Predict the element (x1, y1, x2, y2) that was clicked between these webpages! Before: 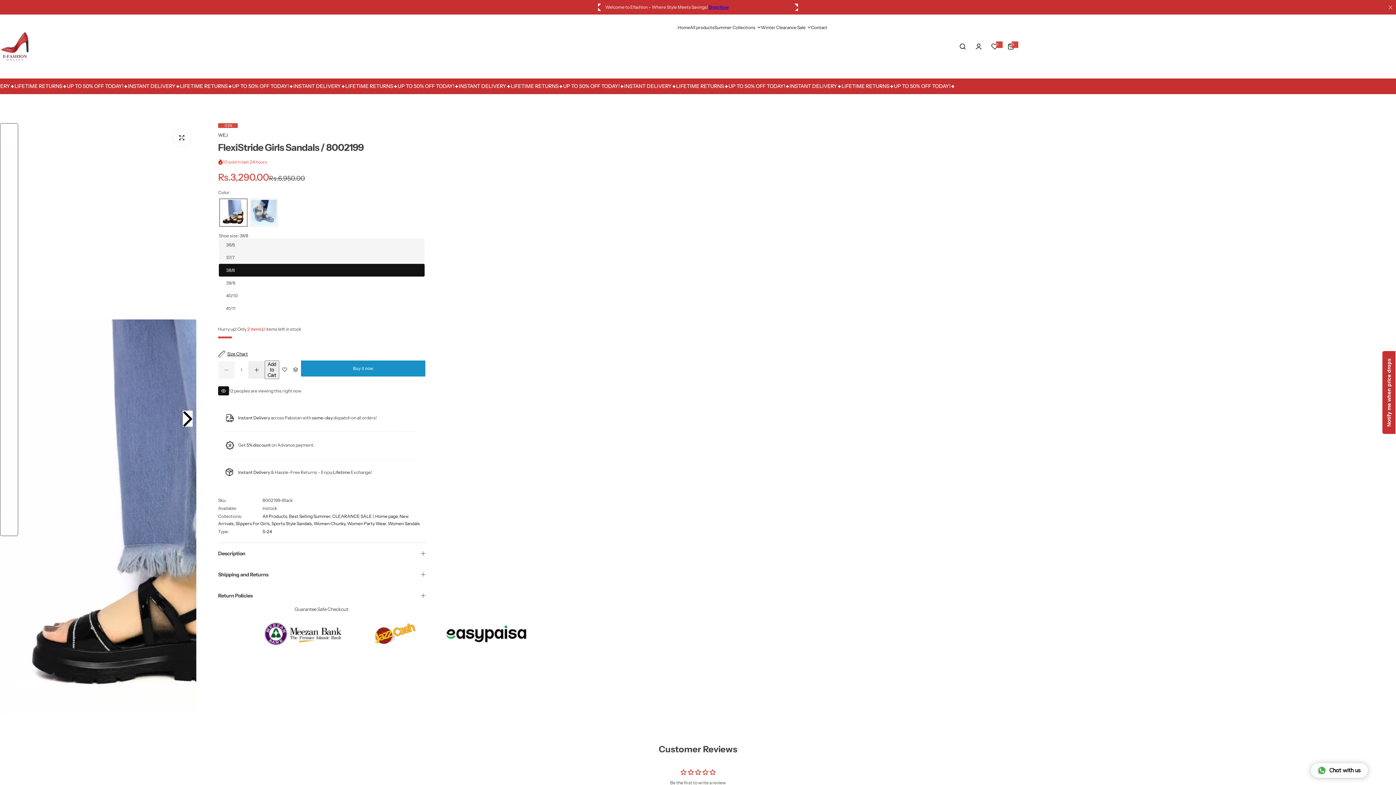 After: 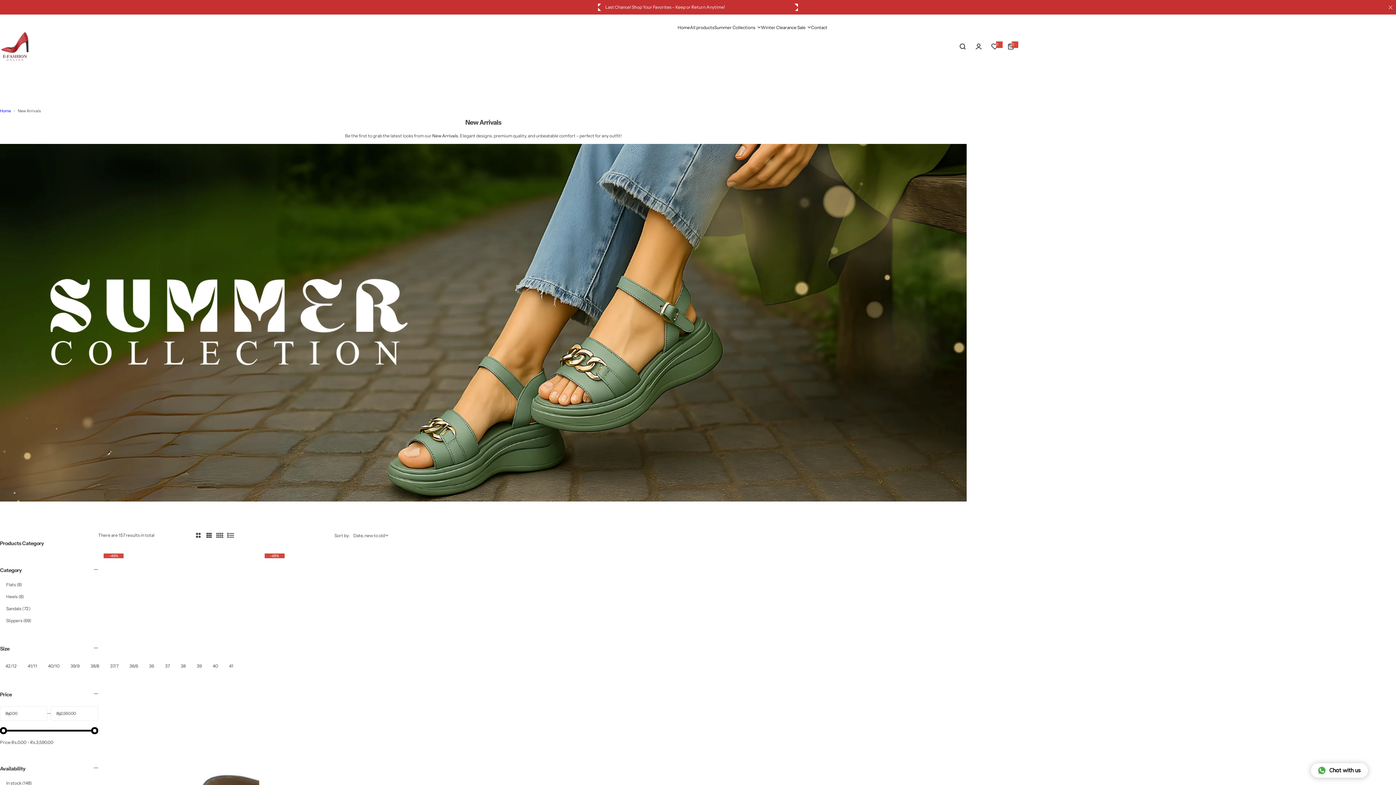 Action: bbox: (761, 18, 805, 36) label: Winter Clearance Sale